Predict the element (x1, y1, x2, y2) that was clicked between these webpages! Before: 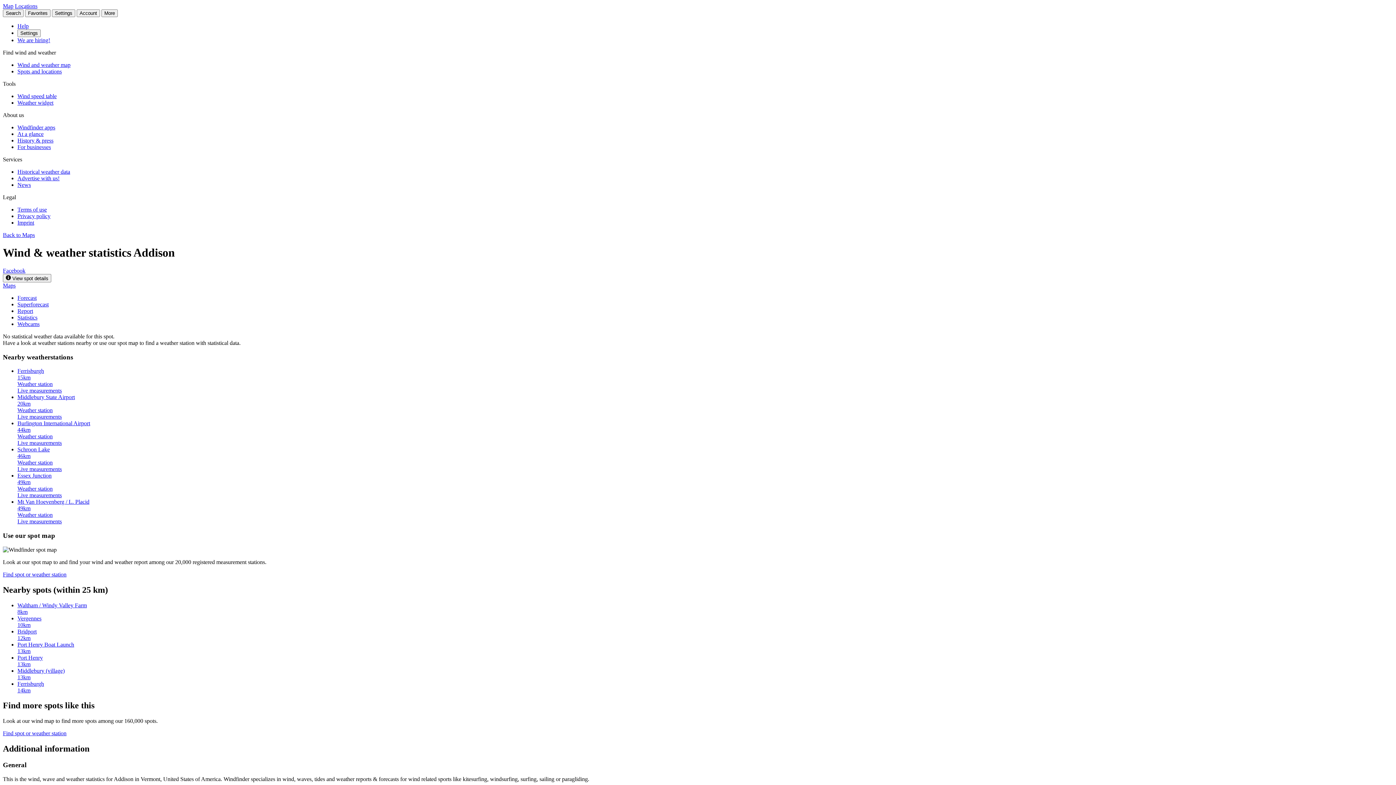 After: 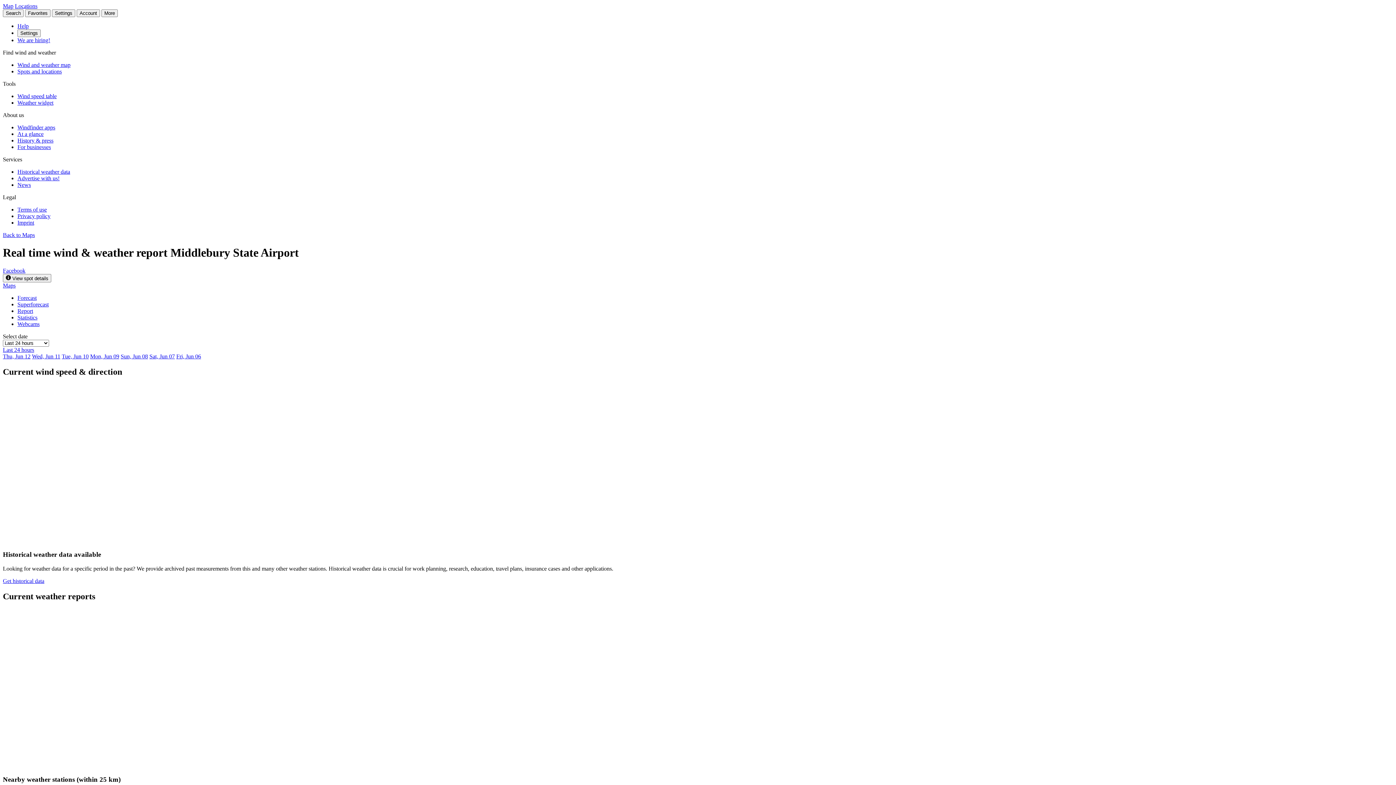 Action: bbox: (17, 394, 1393, 420) label: Middlebury State Airport
20km
Weather station
Live measurements